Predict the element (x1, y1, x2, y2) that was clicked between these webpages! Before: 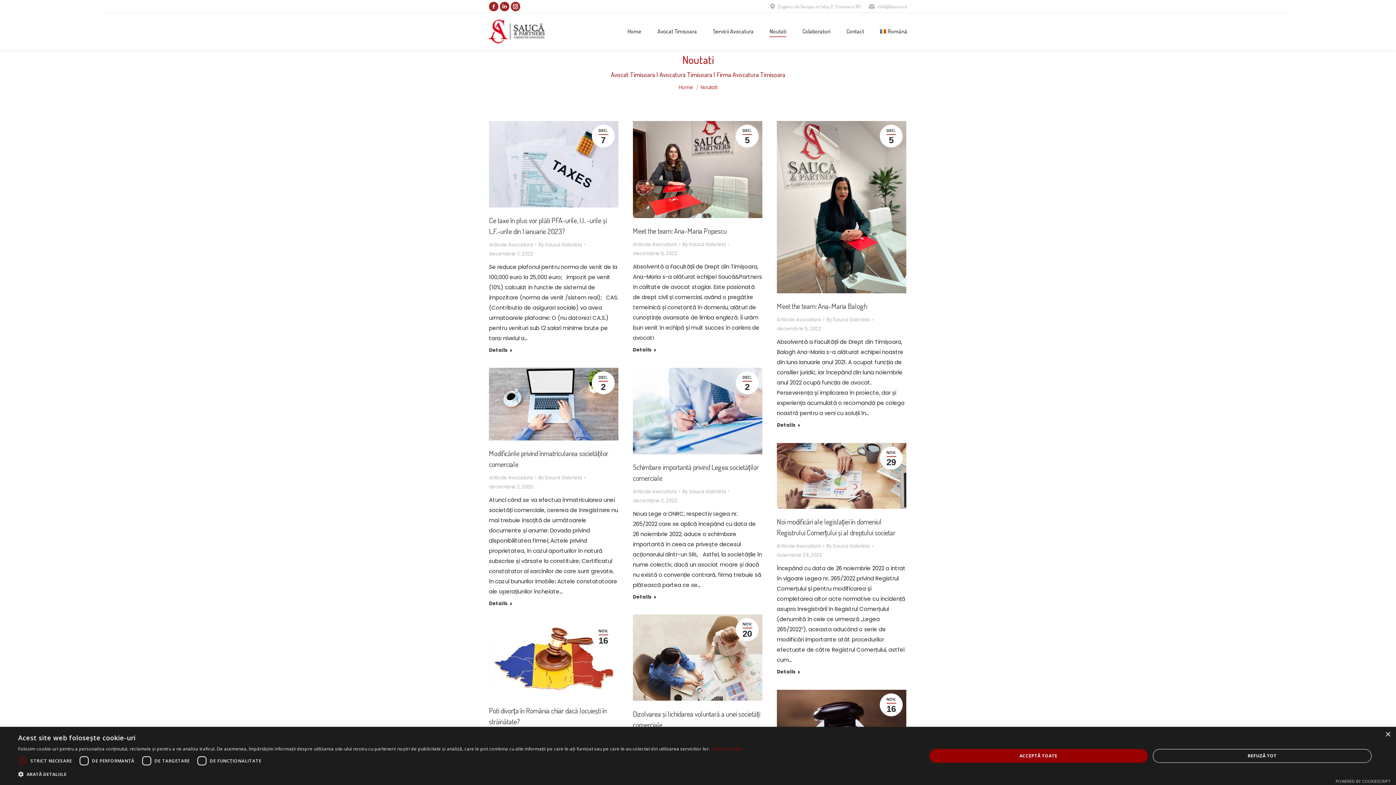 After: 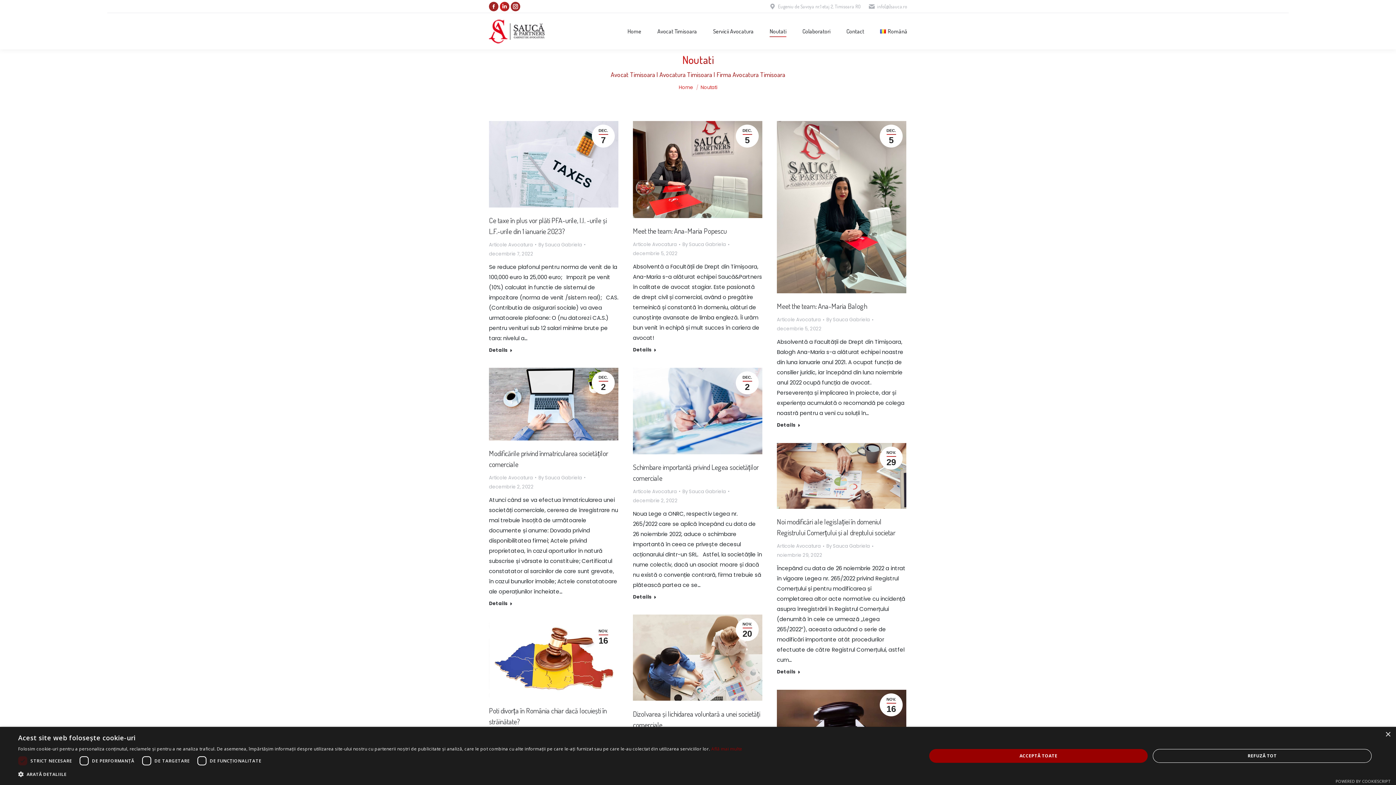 Action: label: Linkedin page opens in new window bbox: (500, 1, 509, 11)